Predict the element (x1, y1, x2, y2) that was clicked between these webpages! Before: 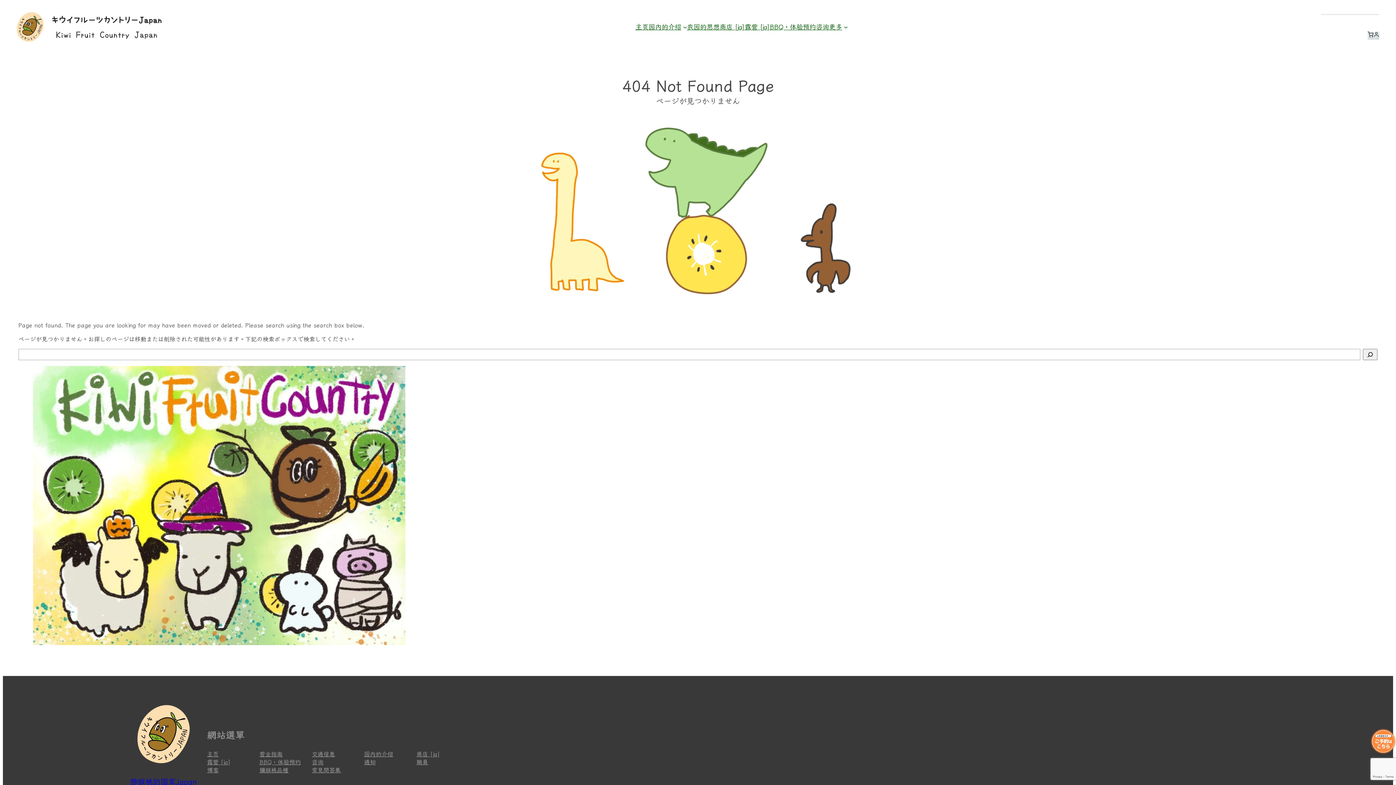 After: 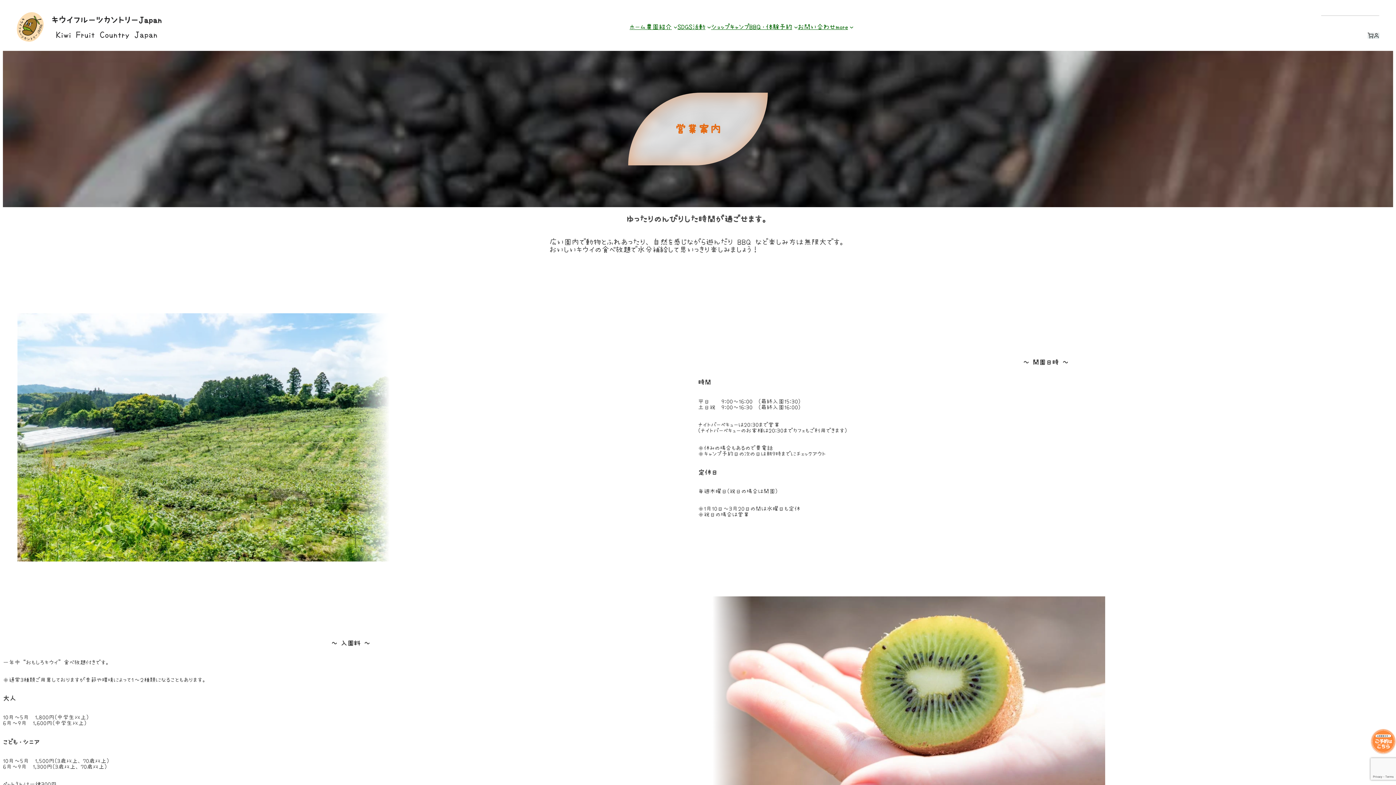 Action: bbox: (259, 750, 282, 758) label: 营业指南